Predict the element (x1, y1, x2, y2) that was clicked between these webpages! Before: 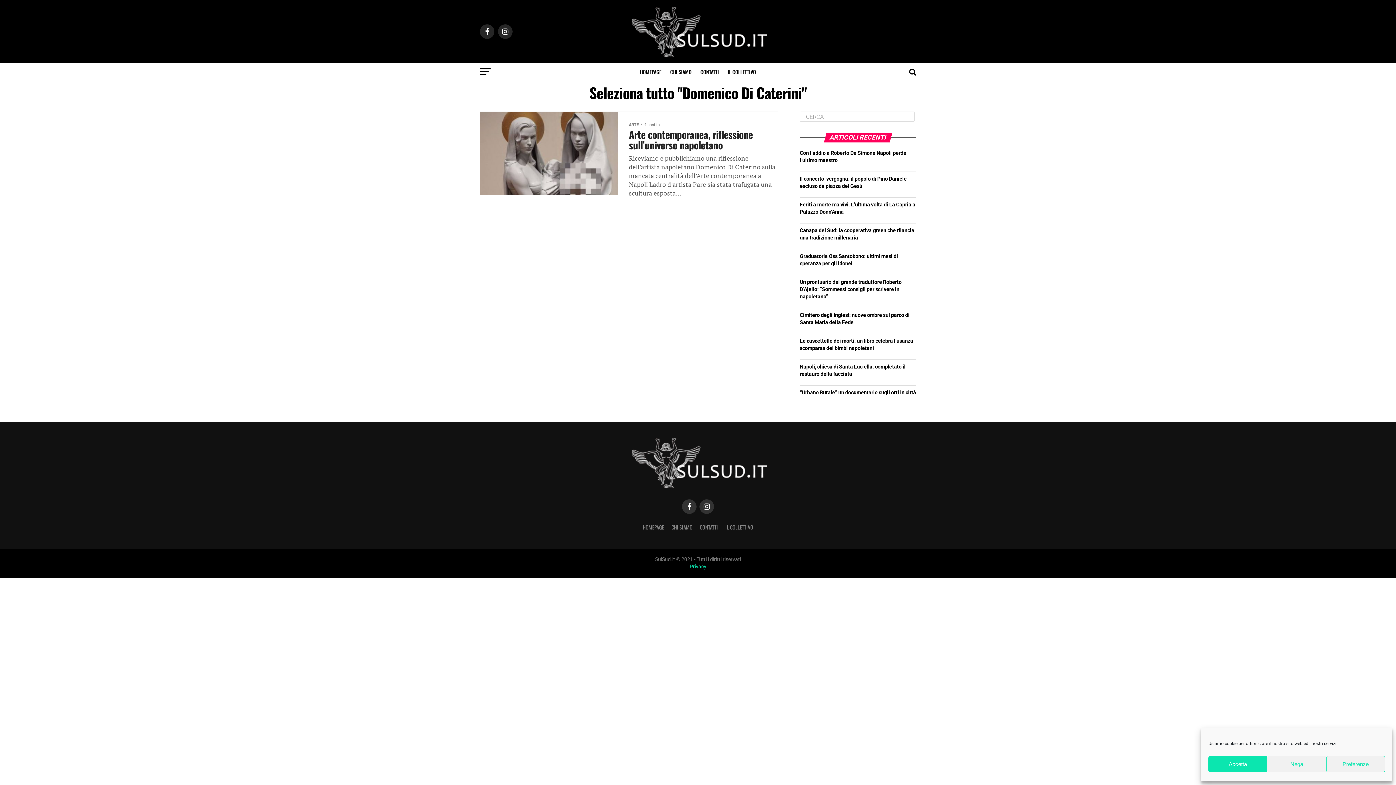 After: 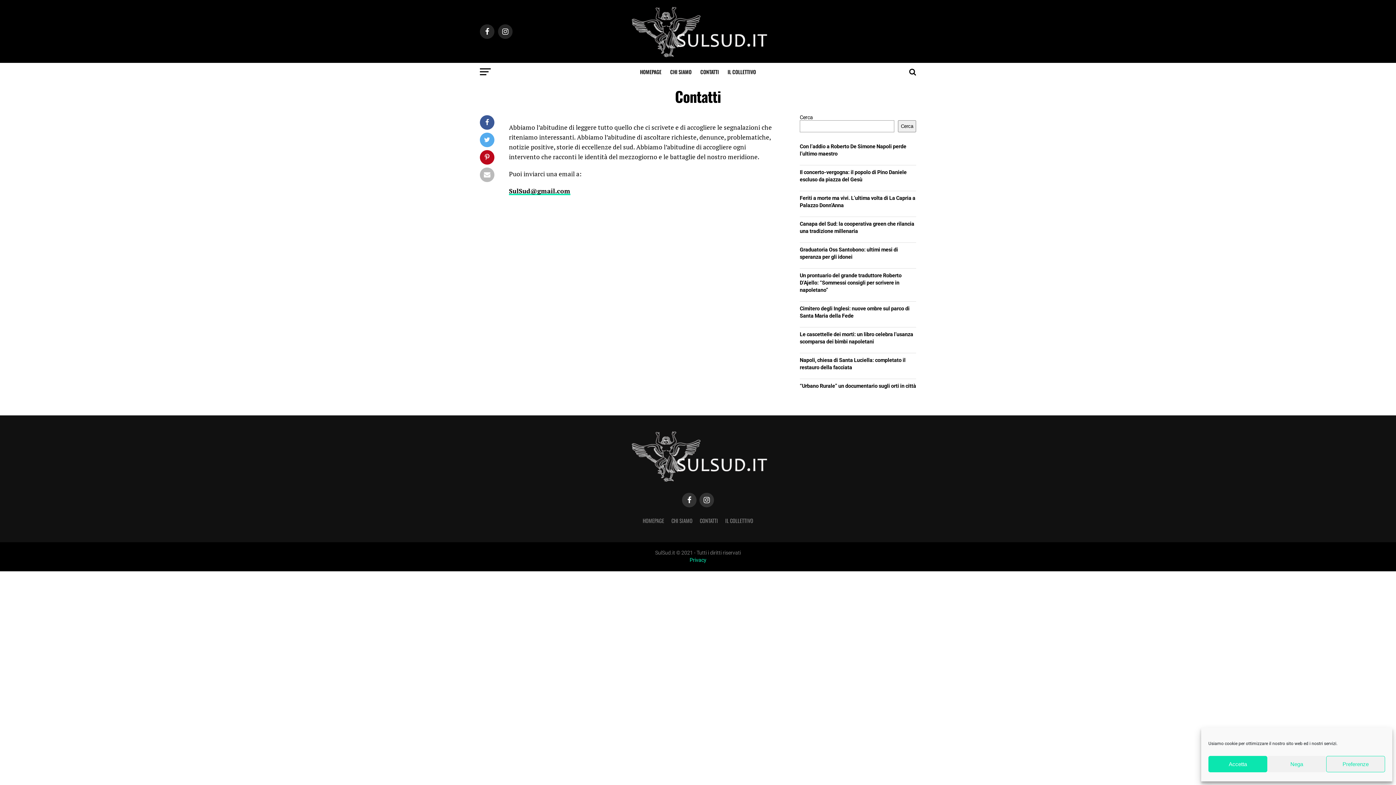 Action: bbox: (696, 62, 723, 81) label: CONTATTI